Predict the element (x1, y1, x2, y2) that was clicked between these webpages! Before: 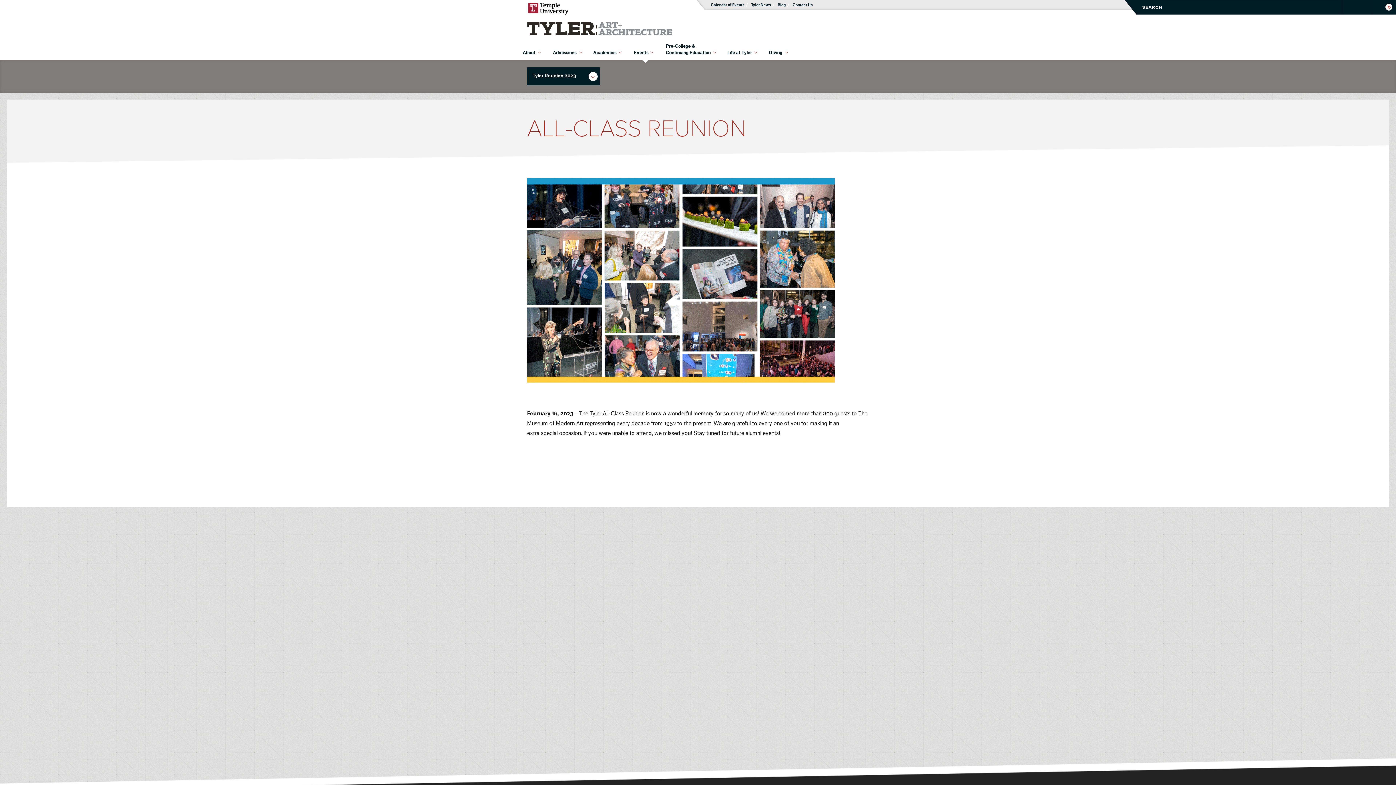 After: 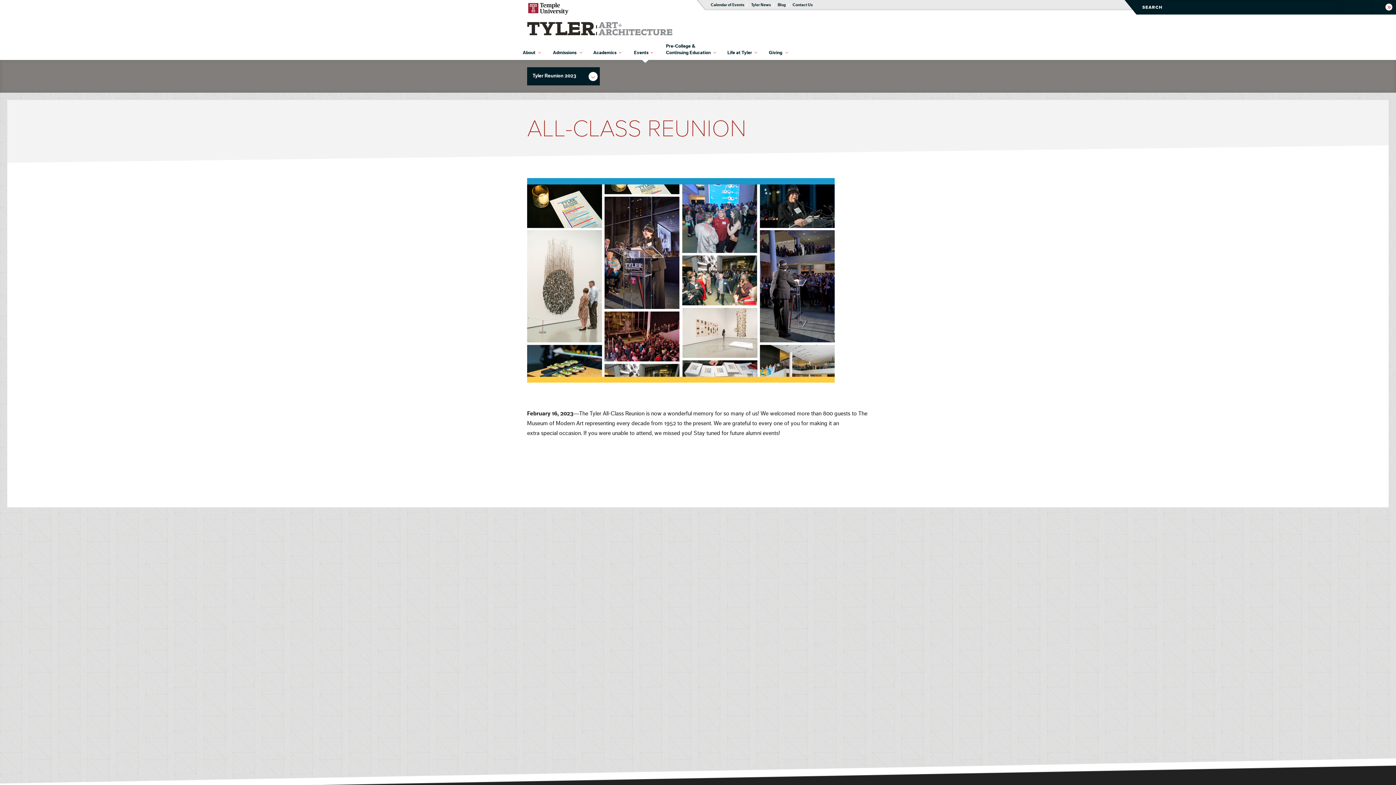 Action: bbox: (527, 67, 589, 85) label: Tyler Reunion 2023